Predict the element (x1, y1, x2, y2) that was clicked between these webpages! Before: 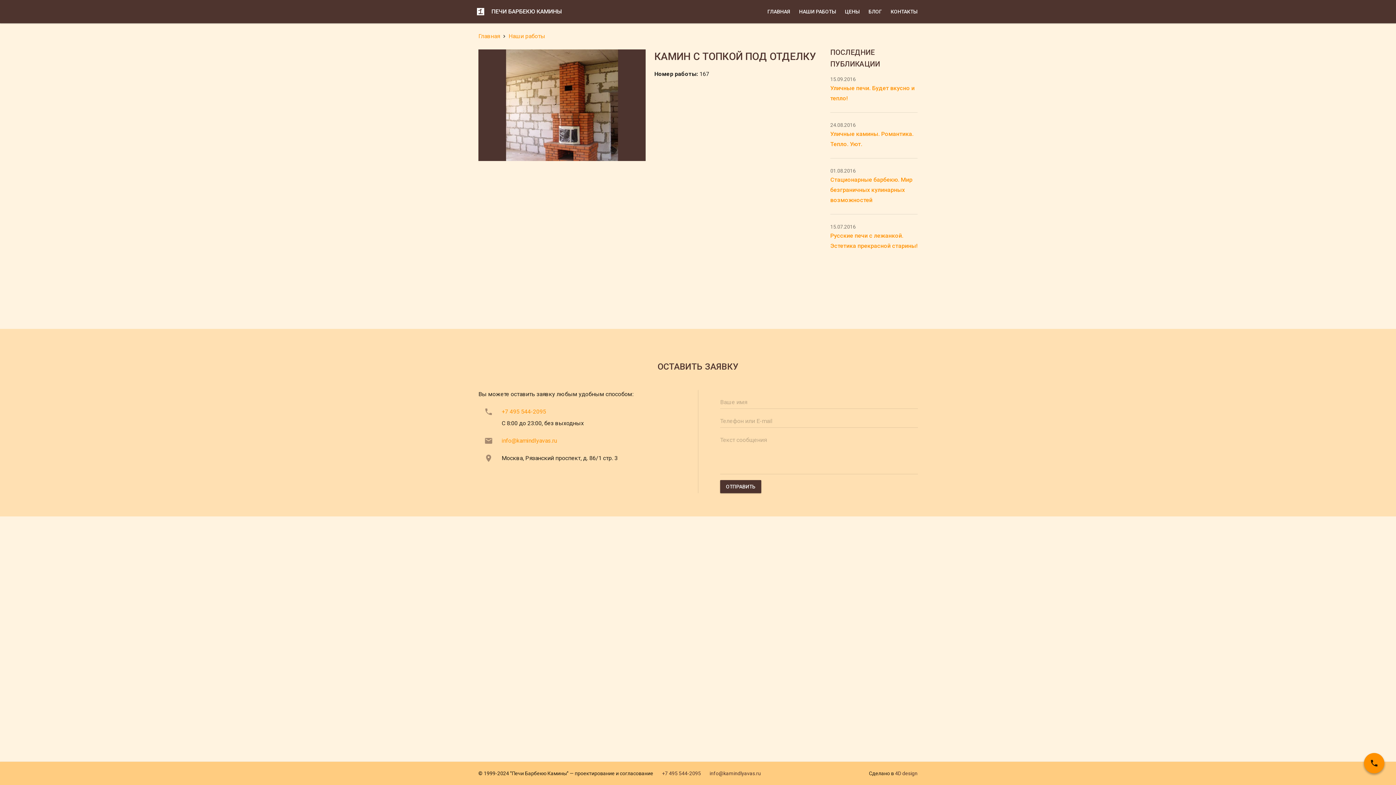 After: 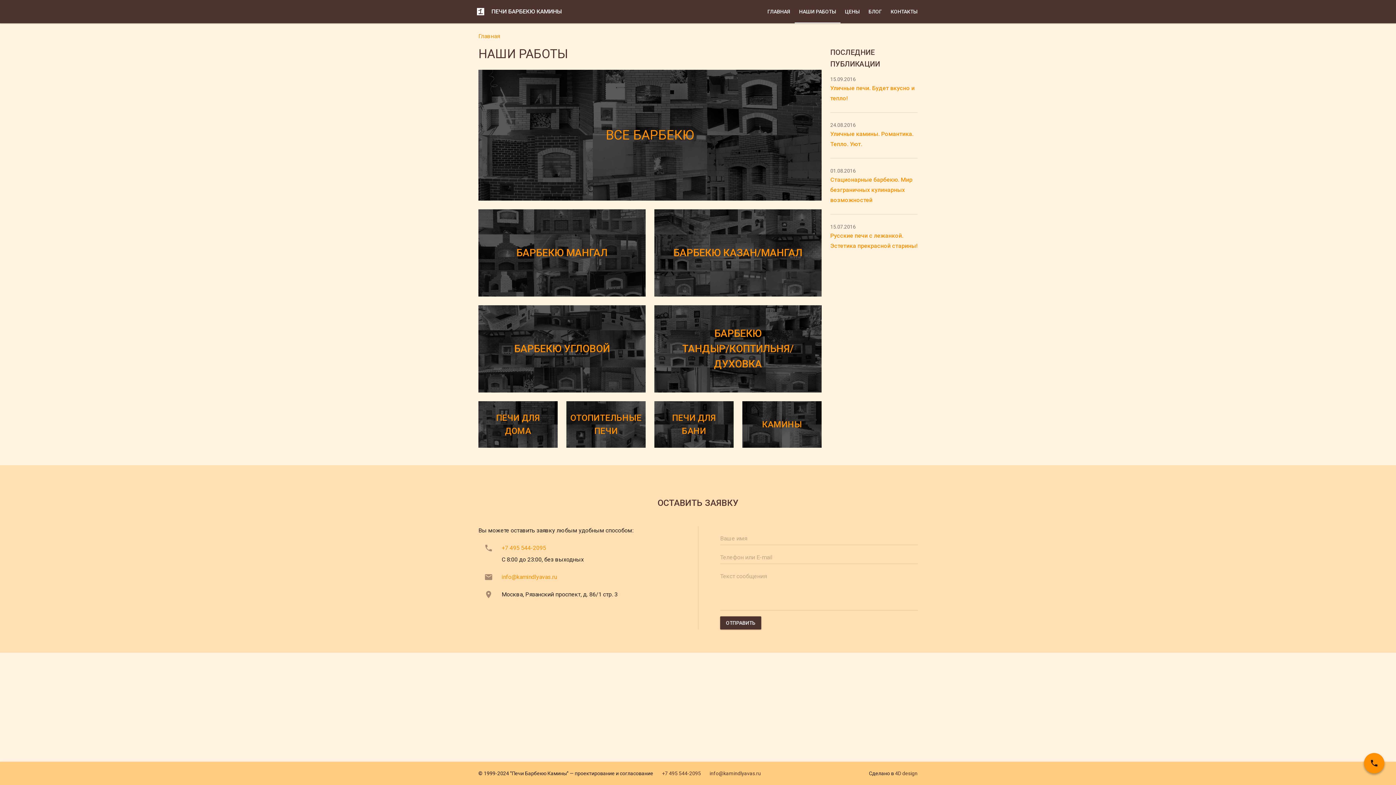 Action: label: Наши работы bbox: (508, 32, 545, 39)